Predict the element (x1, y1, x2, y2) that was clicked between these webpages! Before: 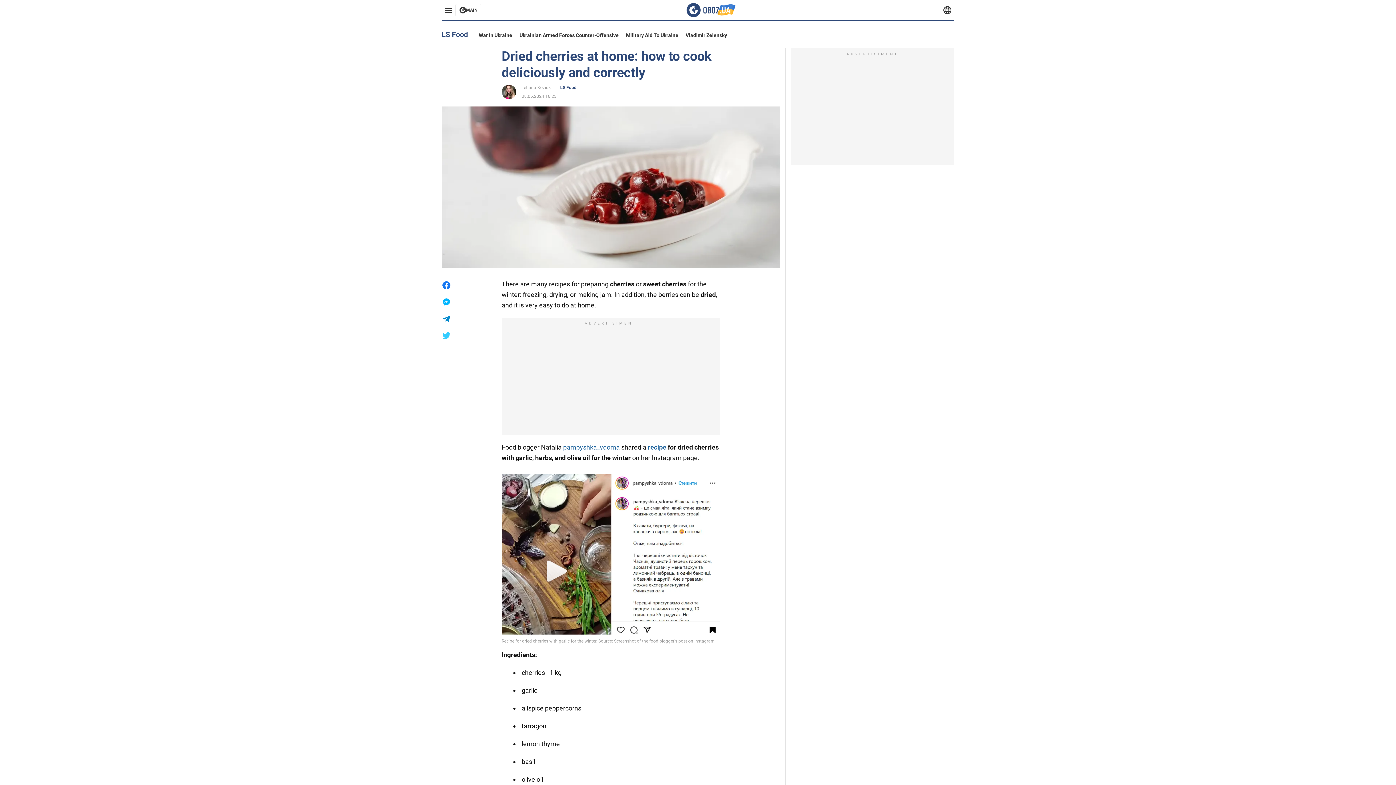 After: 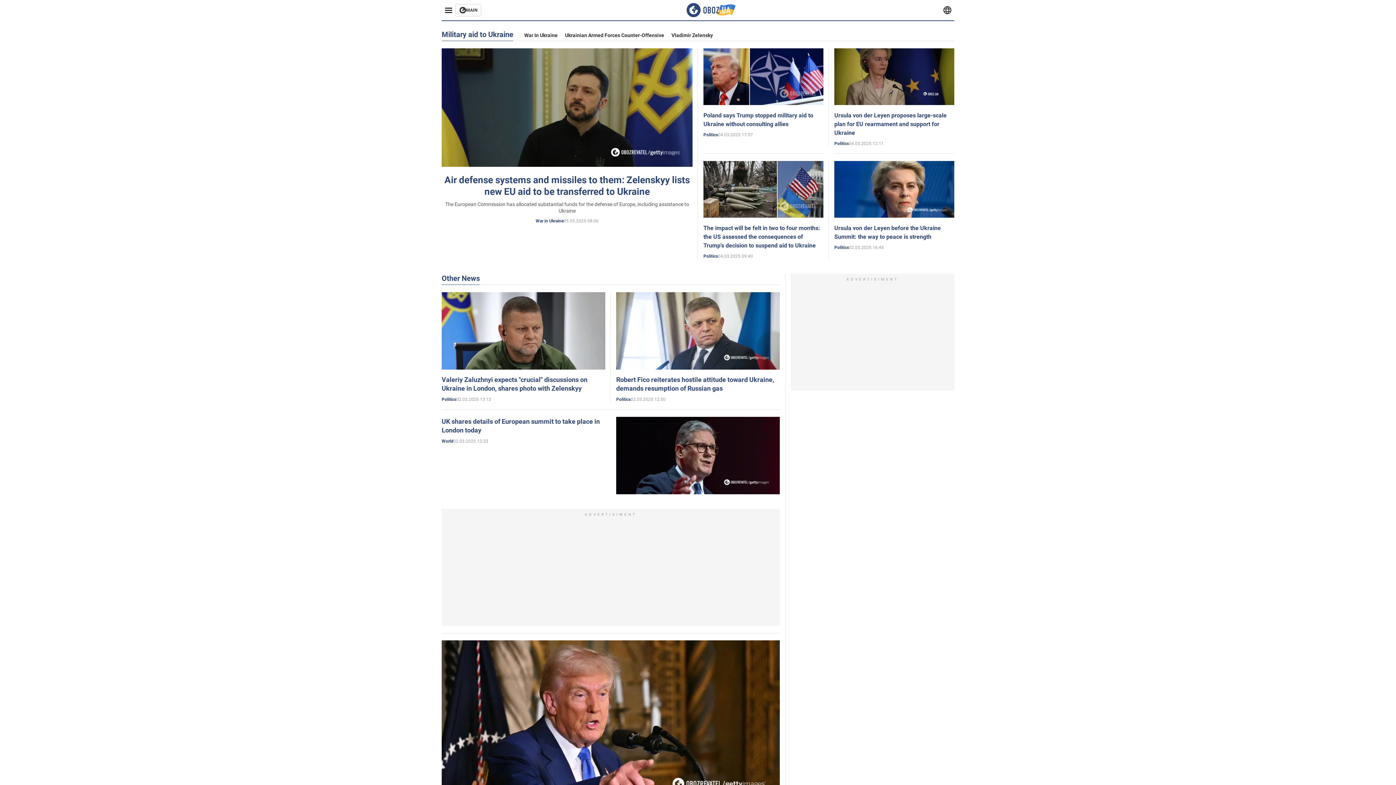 Action: label: Military Aid To Ukraine bbox: (626, 32, 678, 38)